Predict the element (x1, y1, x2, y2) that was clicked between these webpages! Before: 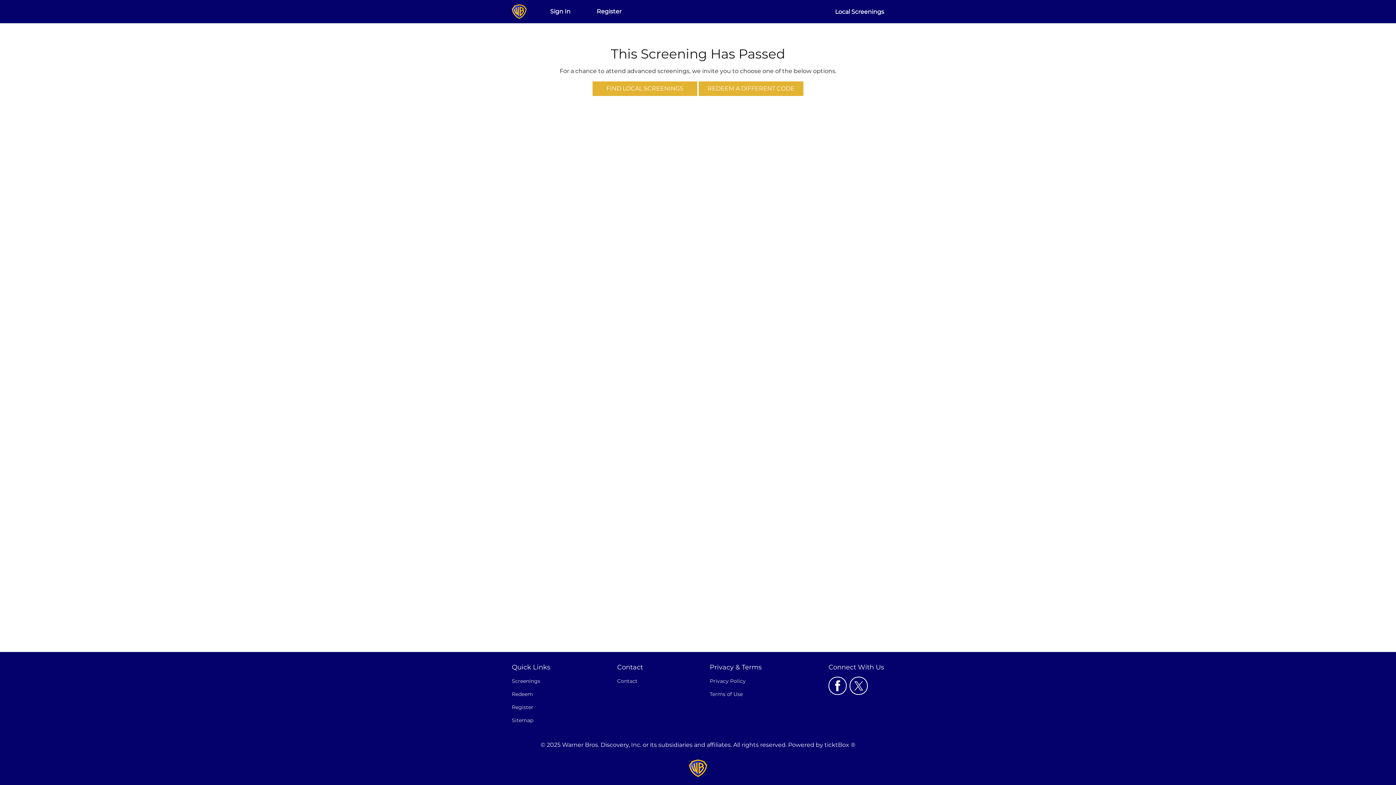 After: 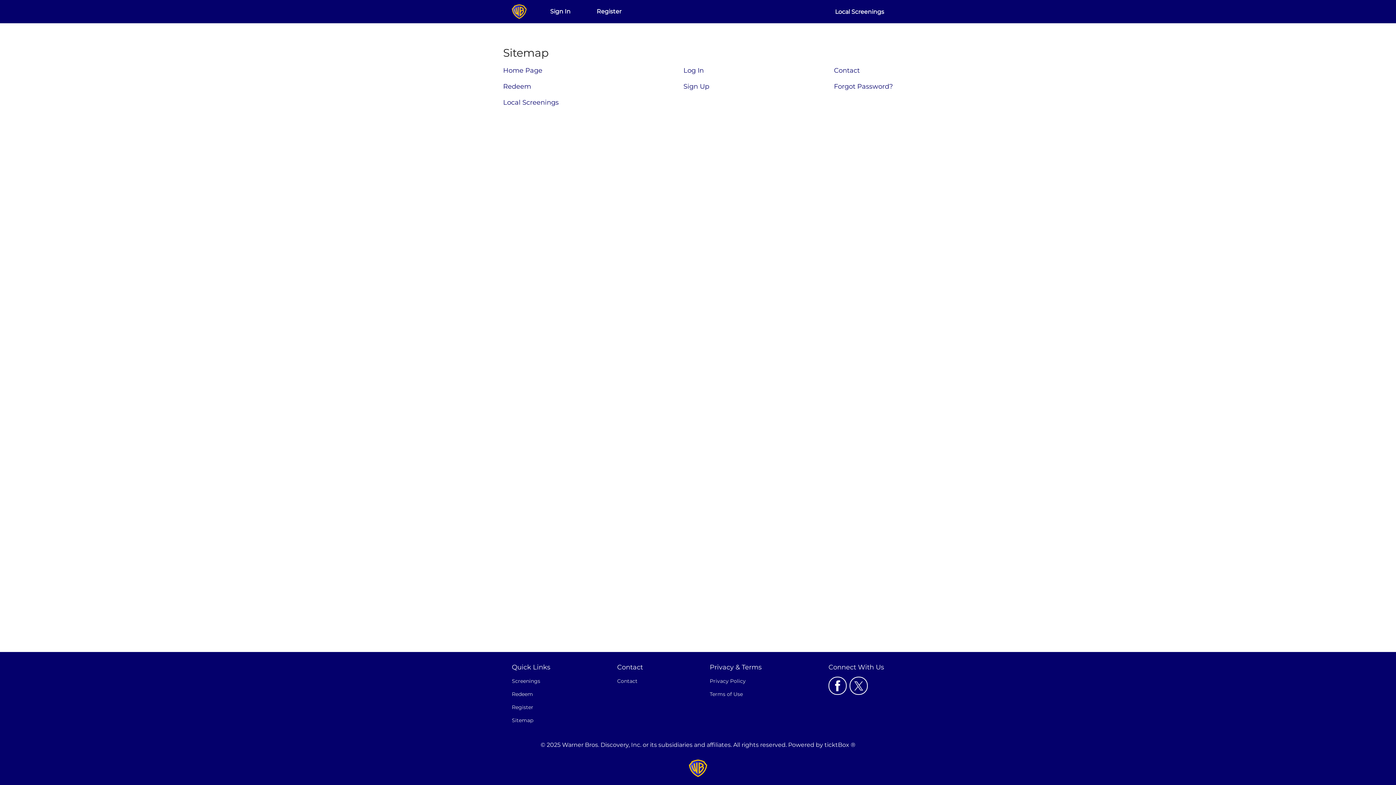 Action: bbox: (512, 717, 533, 724) label: Sitemap